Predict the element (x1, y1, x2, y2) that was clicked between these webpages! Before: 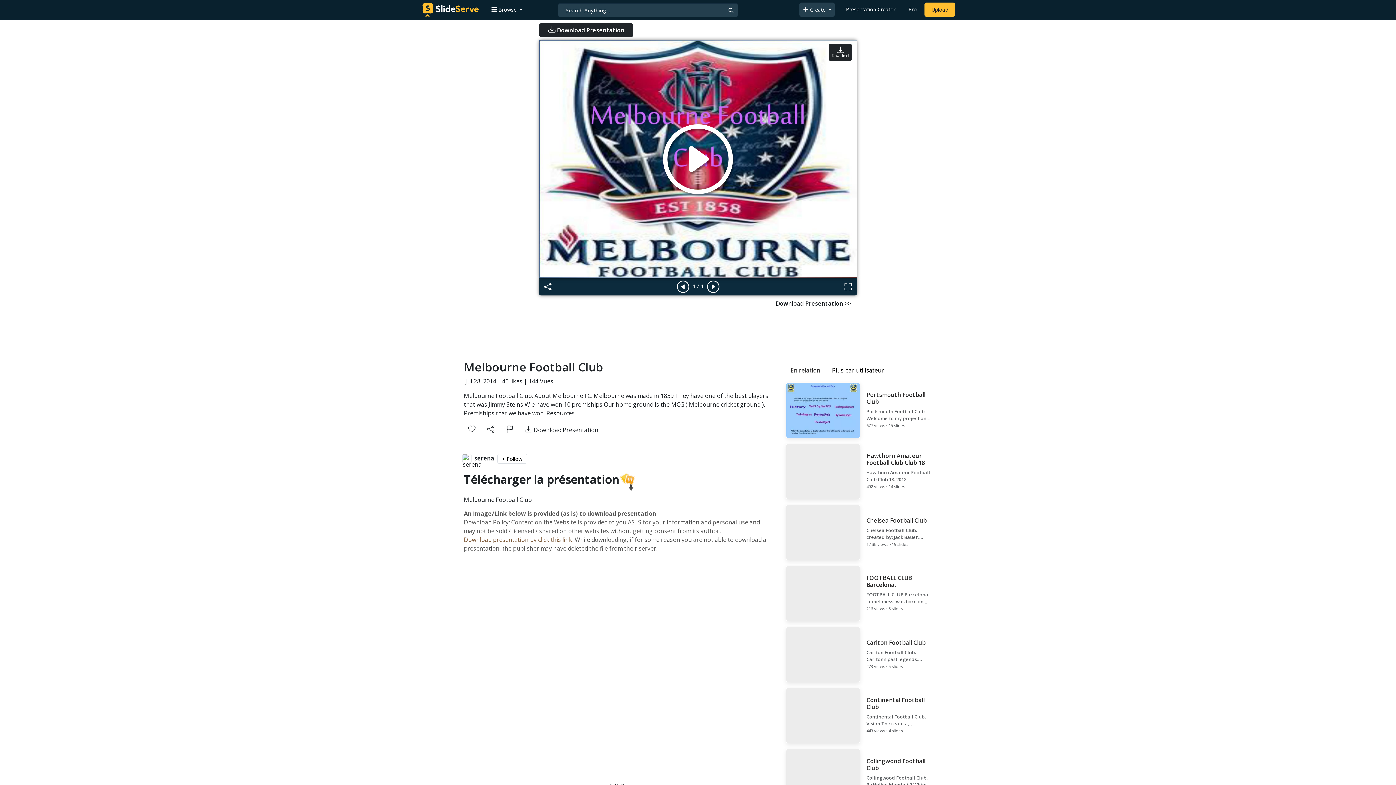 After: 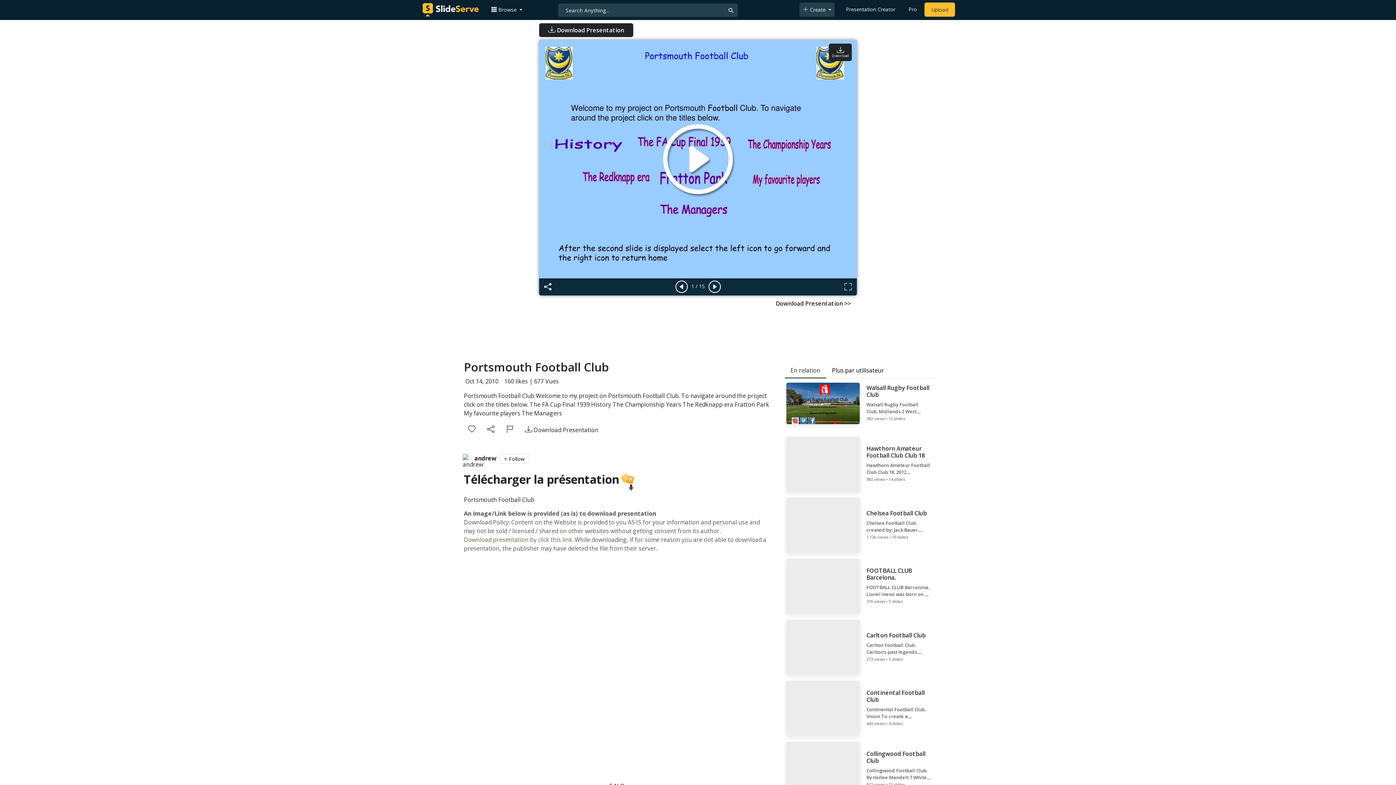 Action: label: Portsmouth Football Club

Portsmouth Football Club Welcome to my project on Portsmouth Football Club. To navigate around the project click on the titles below. The FA Cup Final 1939 History The Championship Years The Redknapp era Fratton Park My favourite players The Managers

677 views • 15 slides bbox: (784, 381, 935, 439)